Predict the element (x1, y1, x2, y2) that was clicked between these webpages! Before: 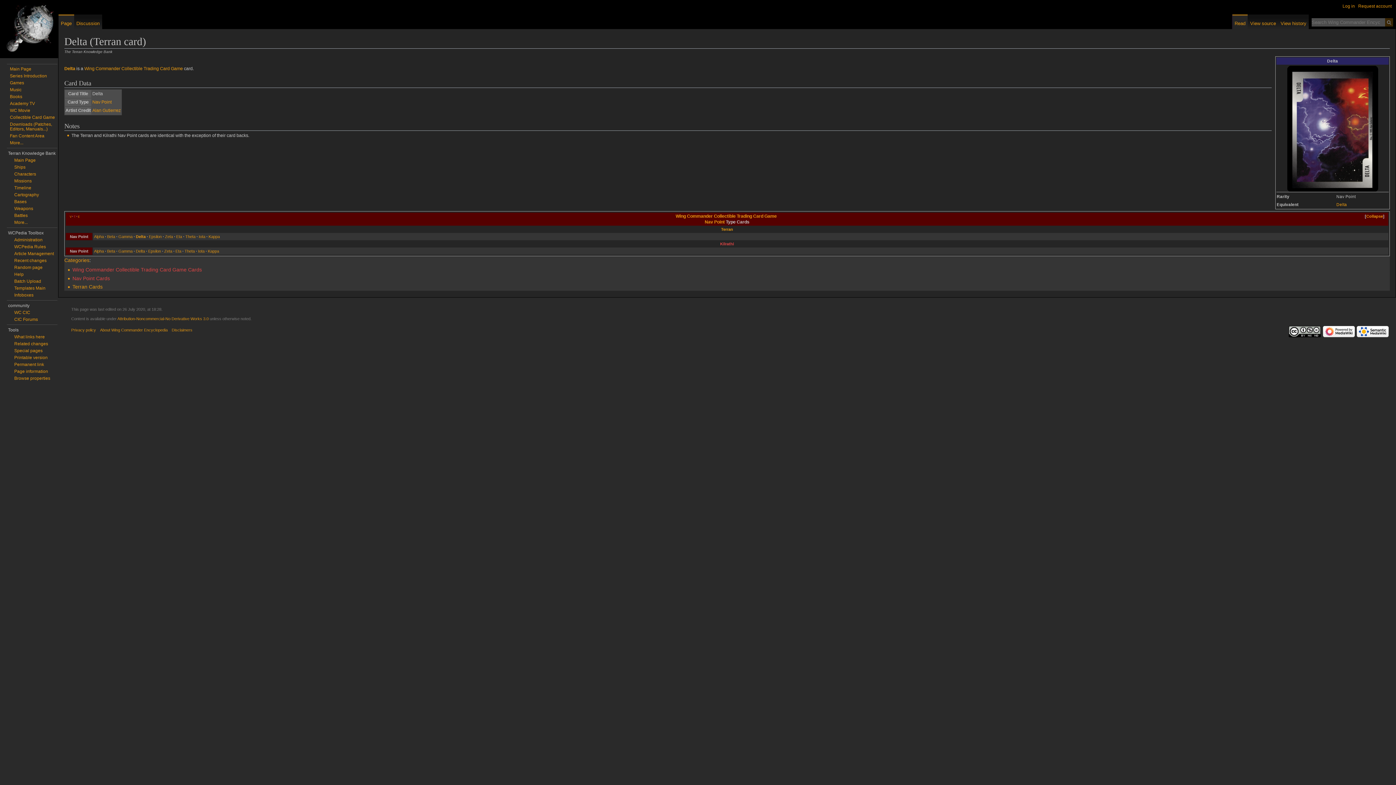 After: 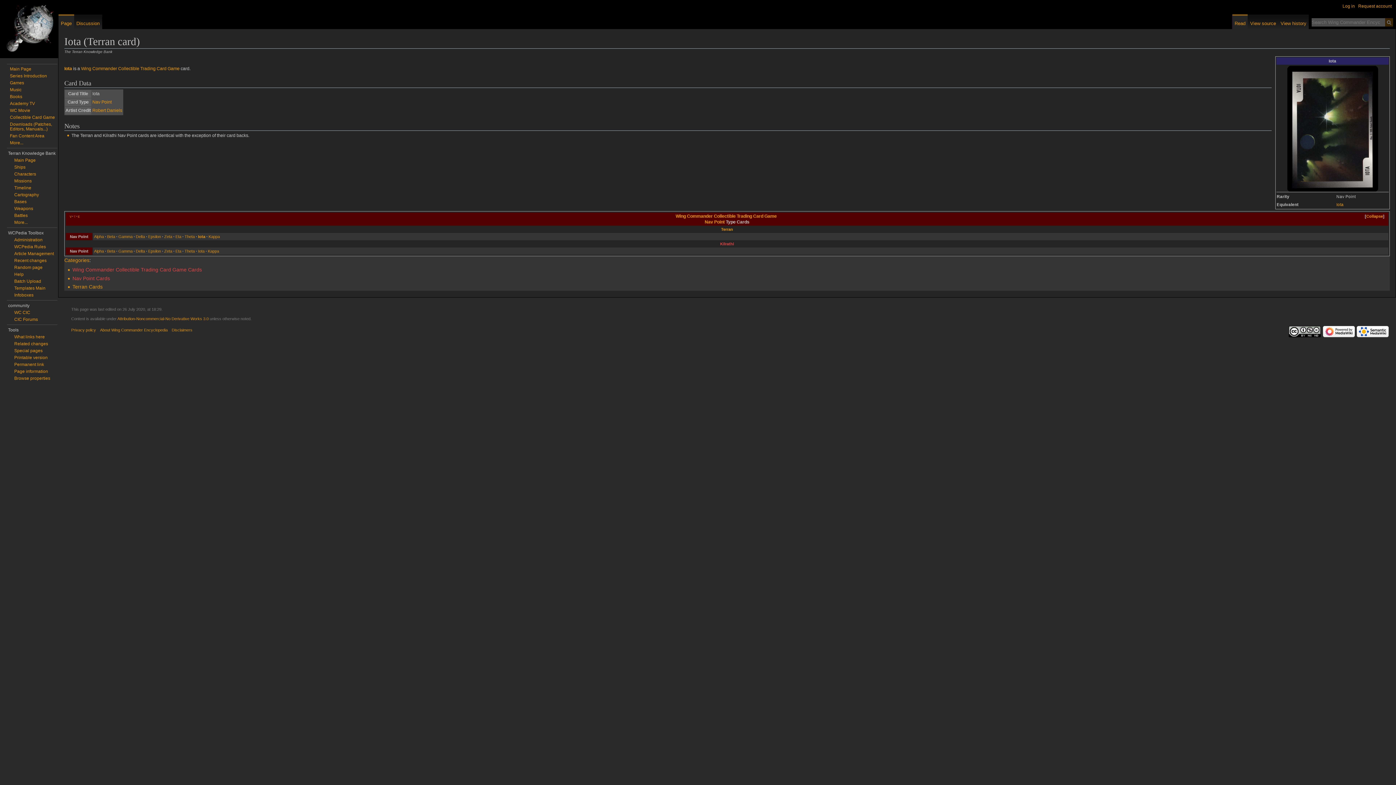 Action: bbox: (198, 234, 205, 238) label: Iota